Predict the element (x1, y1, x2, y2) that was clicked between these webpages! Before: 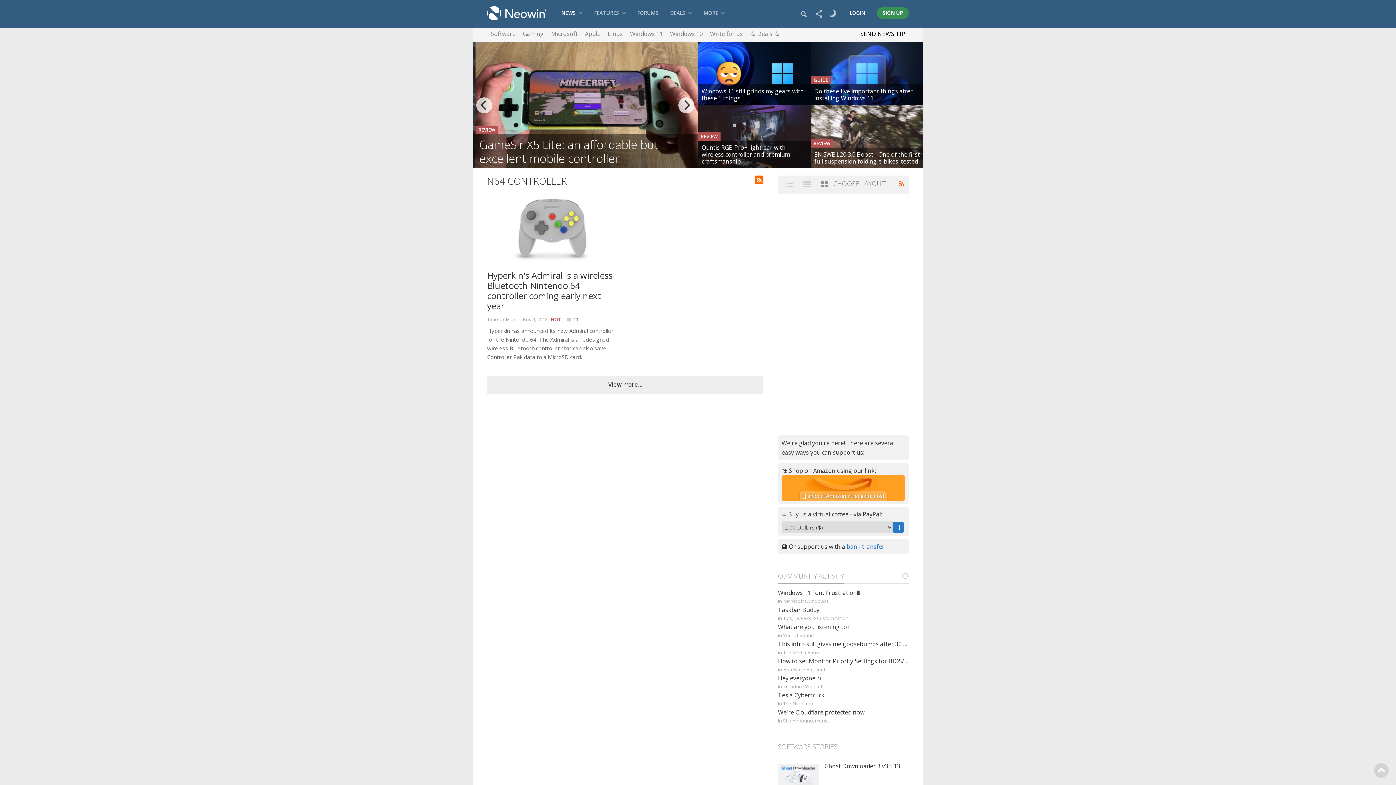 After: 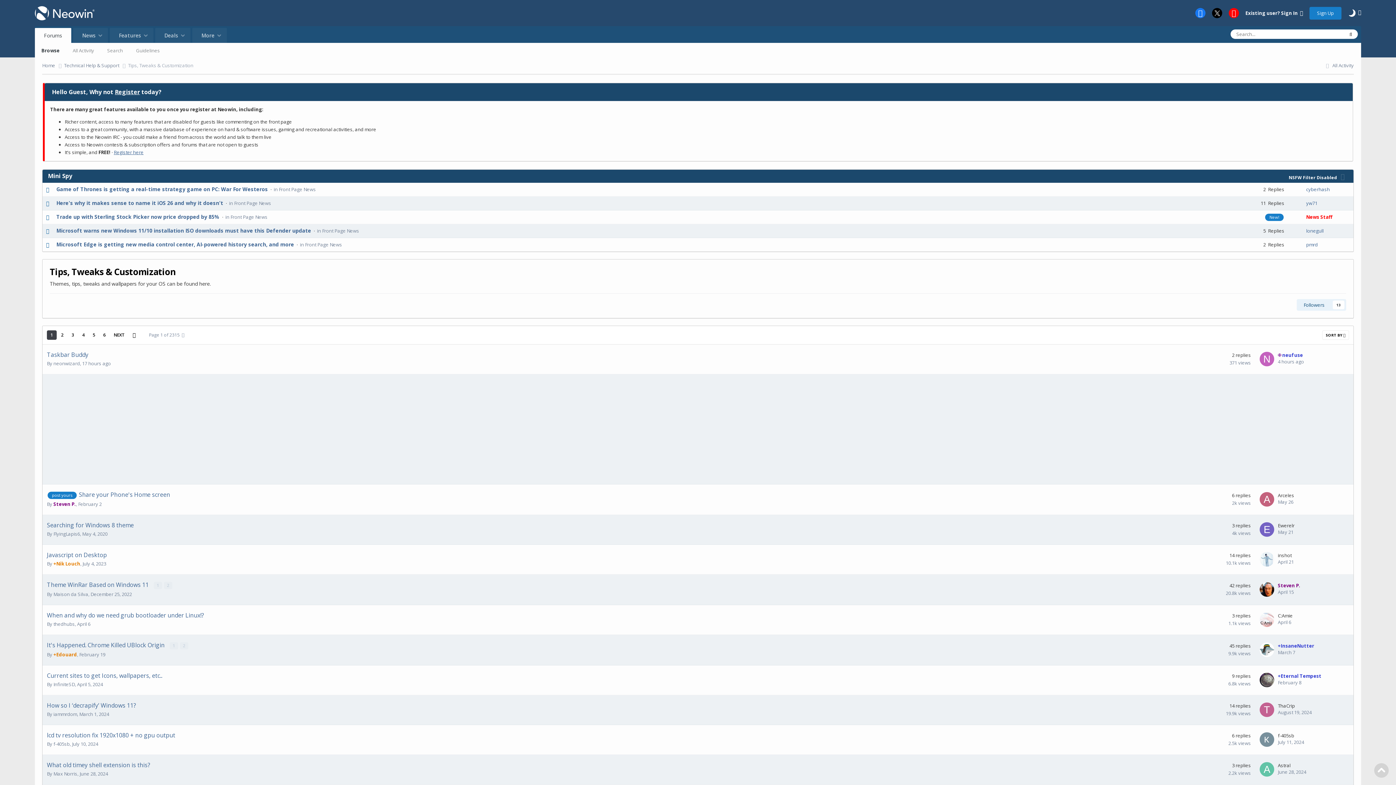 Action: label: Tips, Tweaks & Customization bbox: (783, 615, 848, 621)